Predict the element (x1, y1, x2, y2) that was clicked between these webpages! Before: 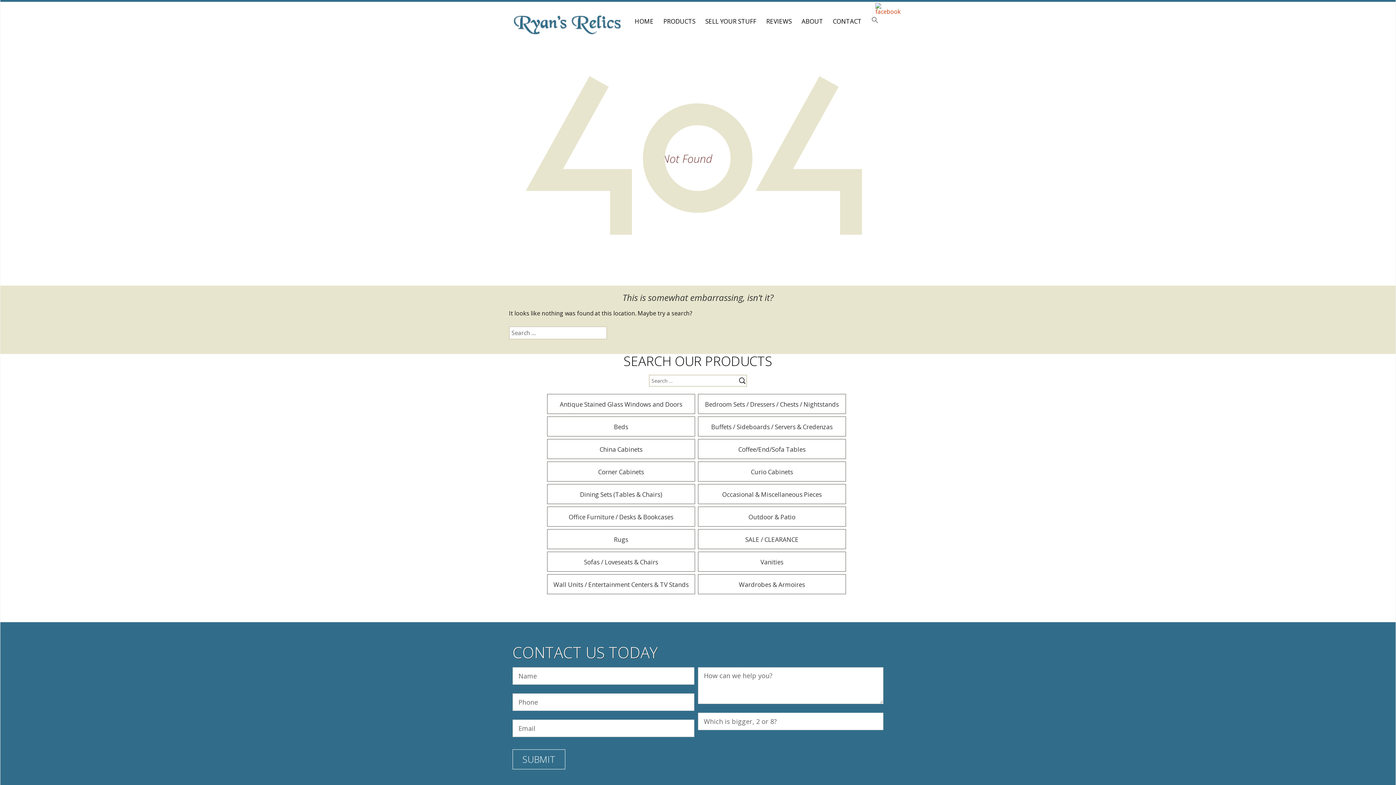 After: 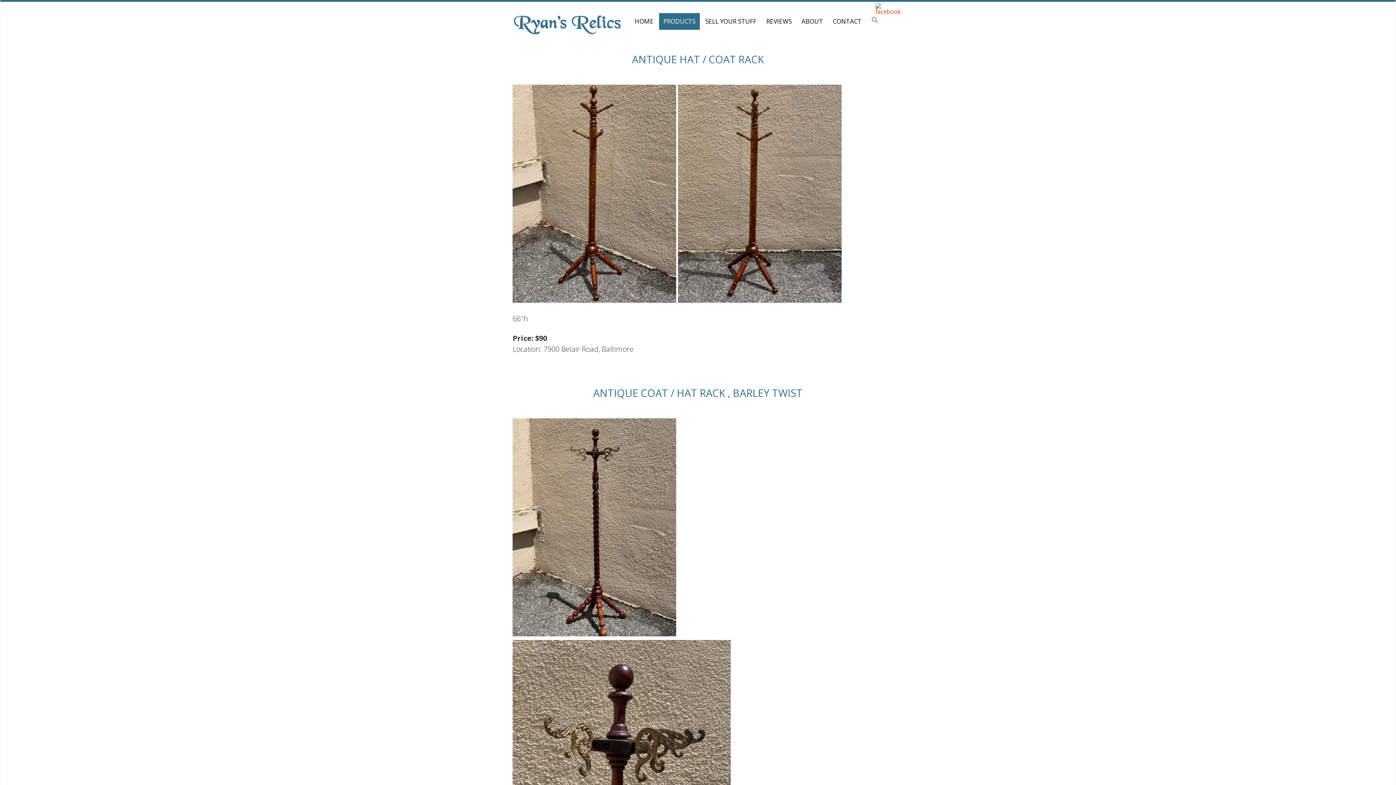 Action: bbox: (698, 484, 846, 504) label: Occasional & Miscellaneous Pieces